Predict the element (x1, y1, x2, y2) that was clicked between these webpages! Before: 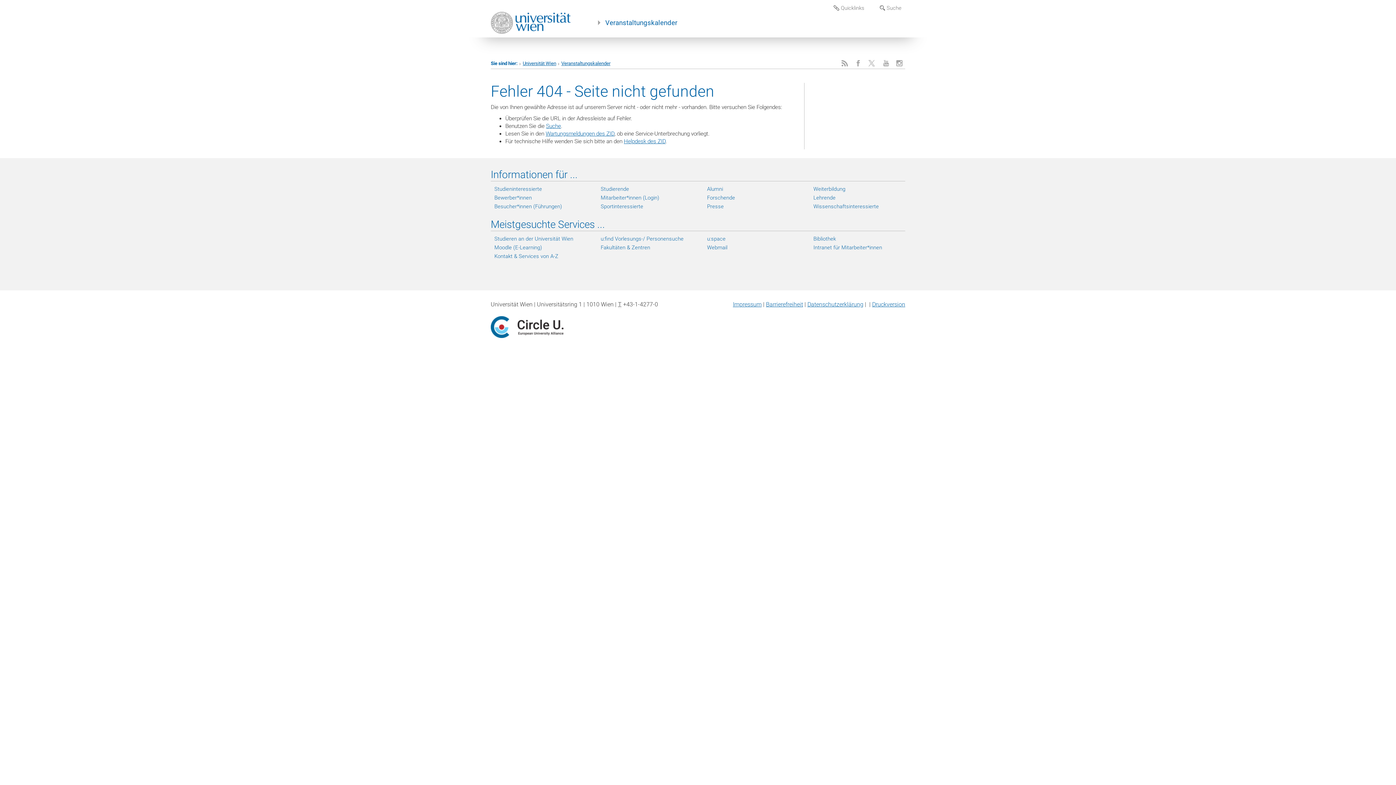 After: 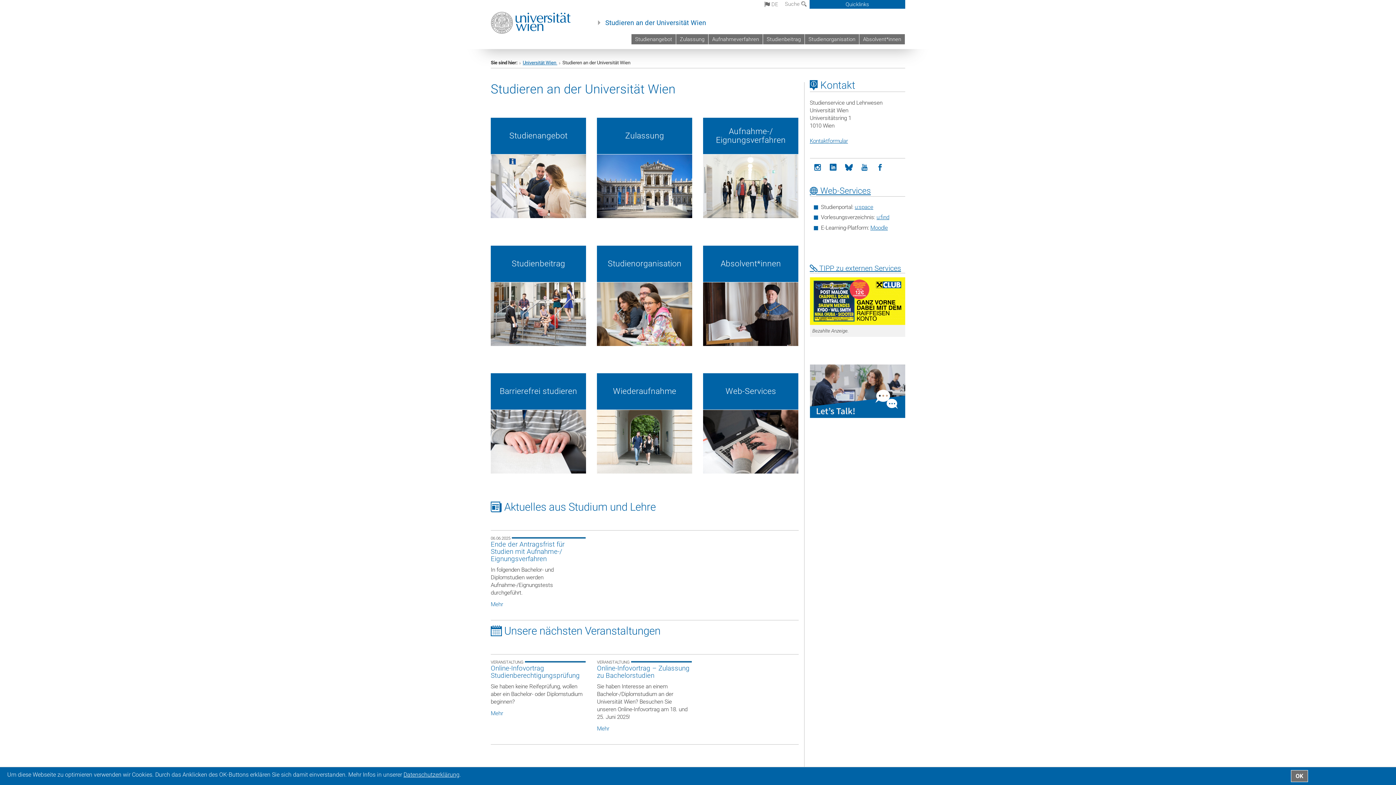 Action: bbox: (494, 235, 586, 242) label: Studieren an der Universität Wien